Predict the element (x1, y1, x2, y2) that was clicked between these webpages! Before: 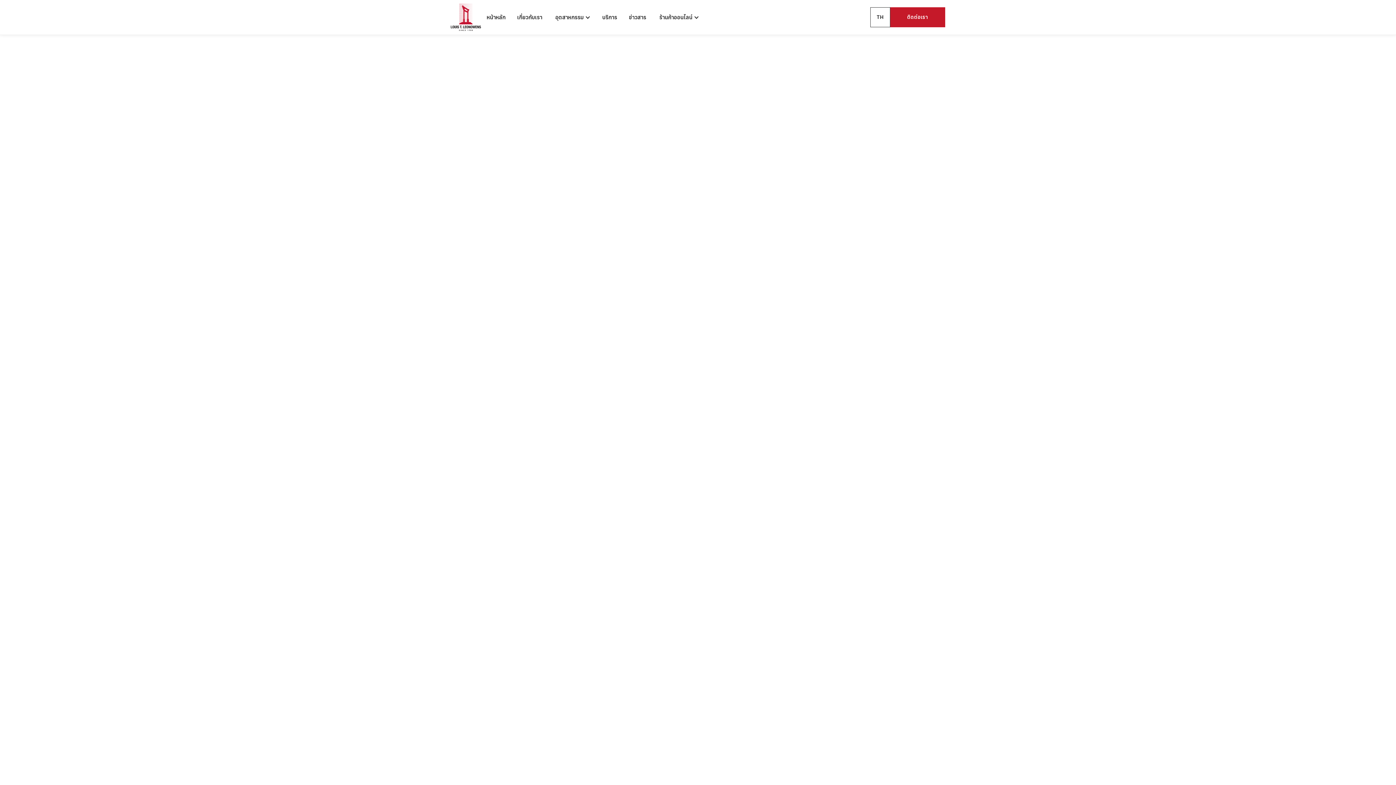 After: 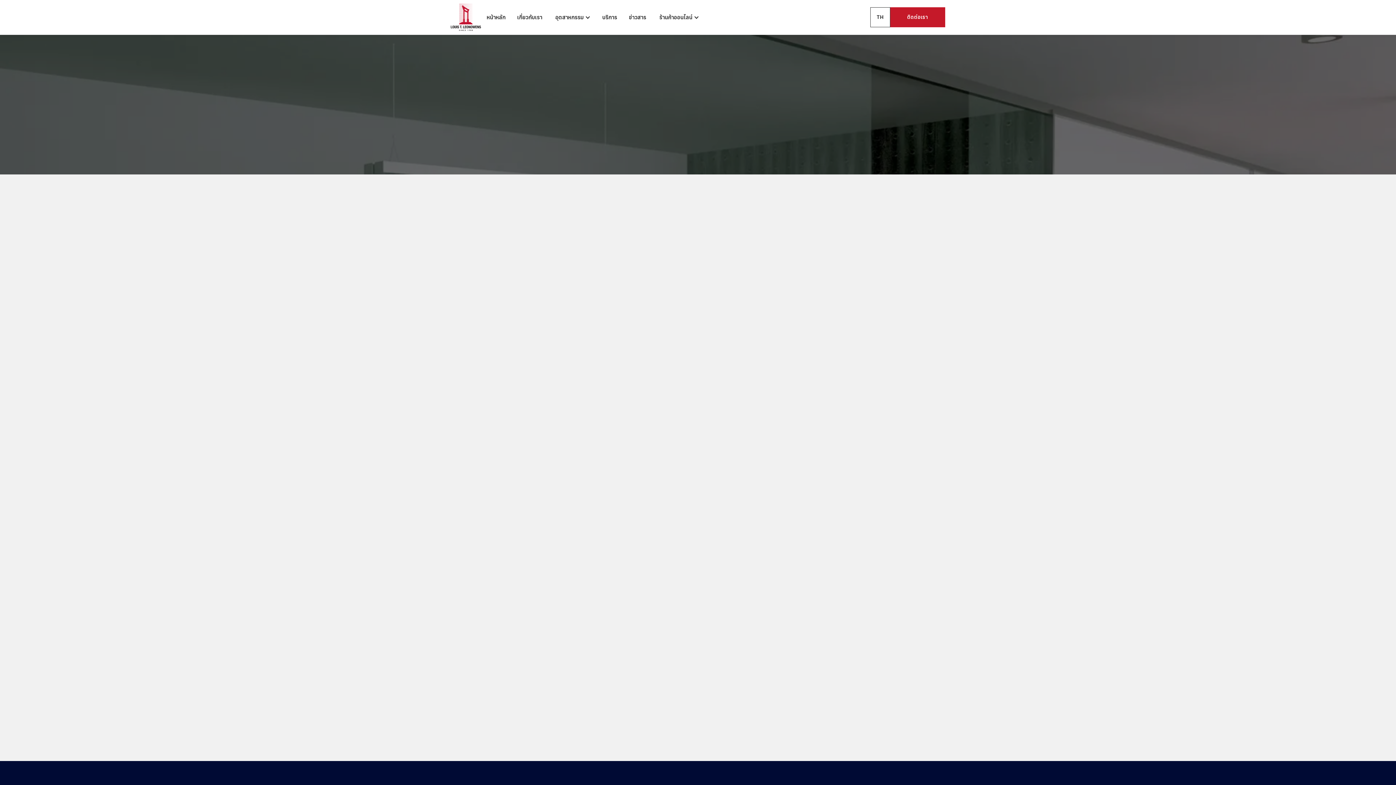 Action: label: บริการ bbox: (596, 6, 623, 27)